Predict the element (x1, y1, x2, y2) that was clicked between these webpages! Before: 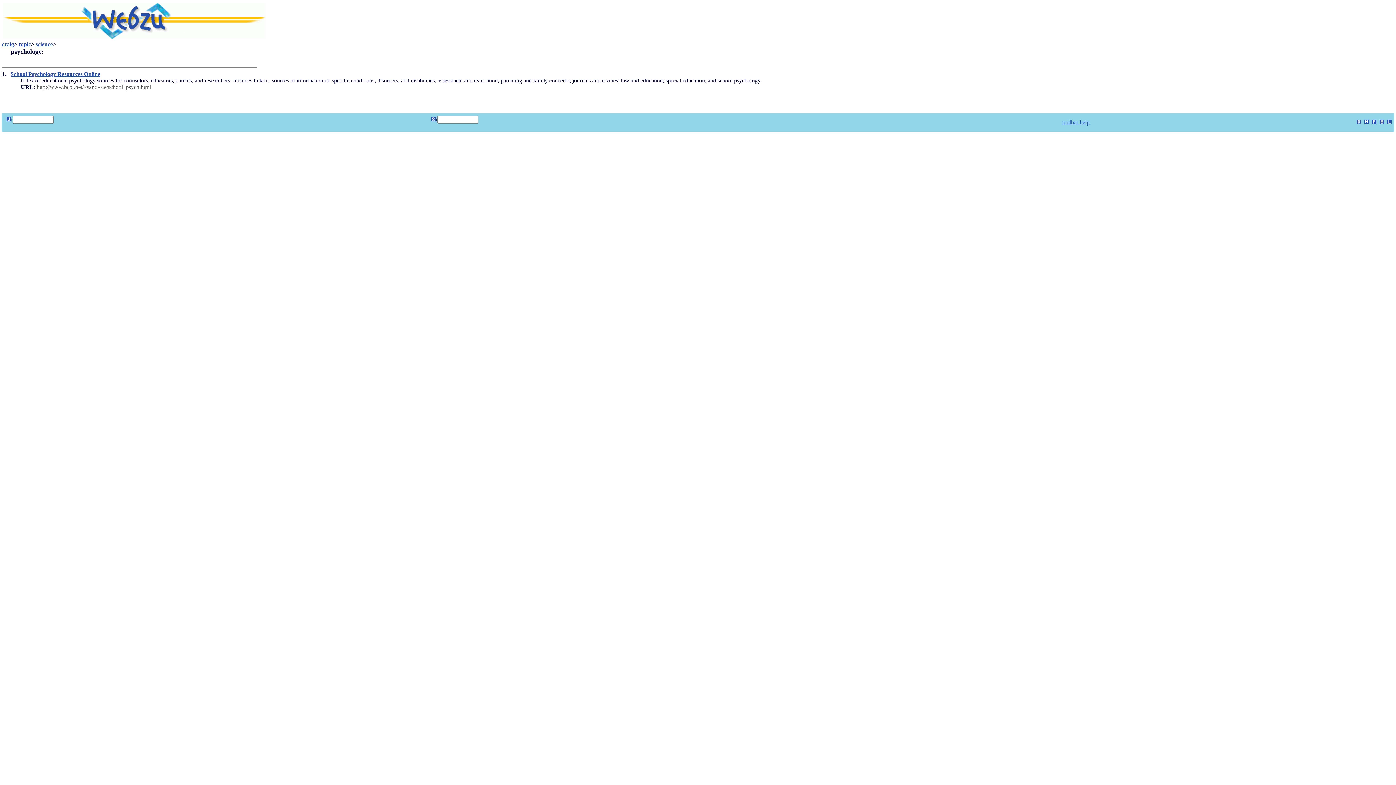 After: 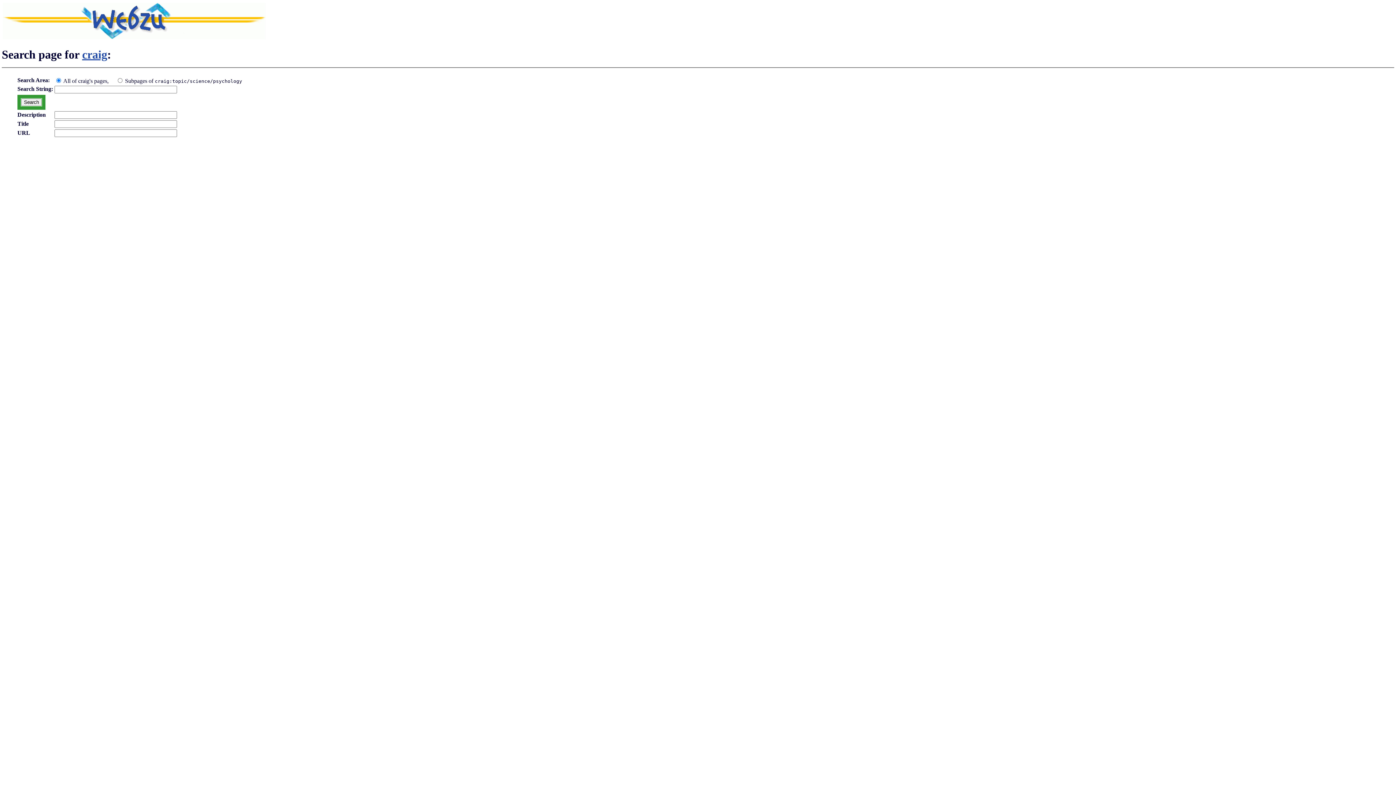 Action: bbox: (431, 117, 435, 122)